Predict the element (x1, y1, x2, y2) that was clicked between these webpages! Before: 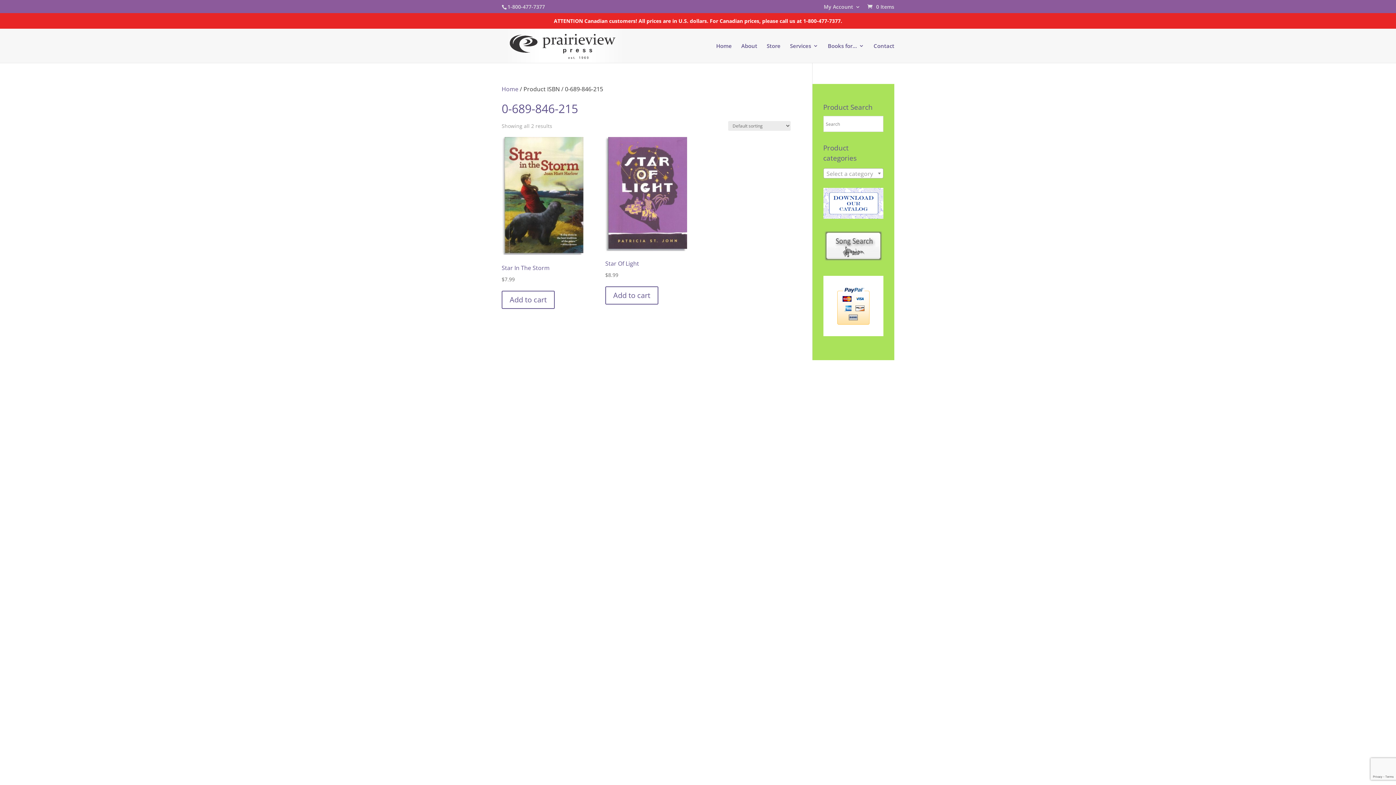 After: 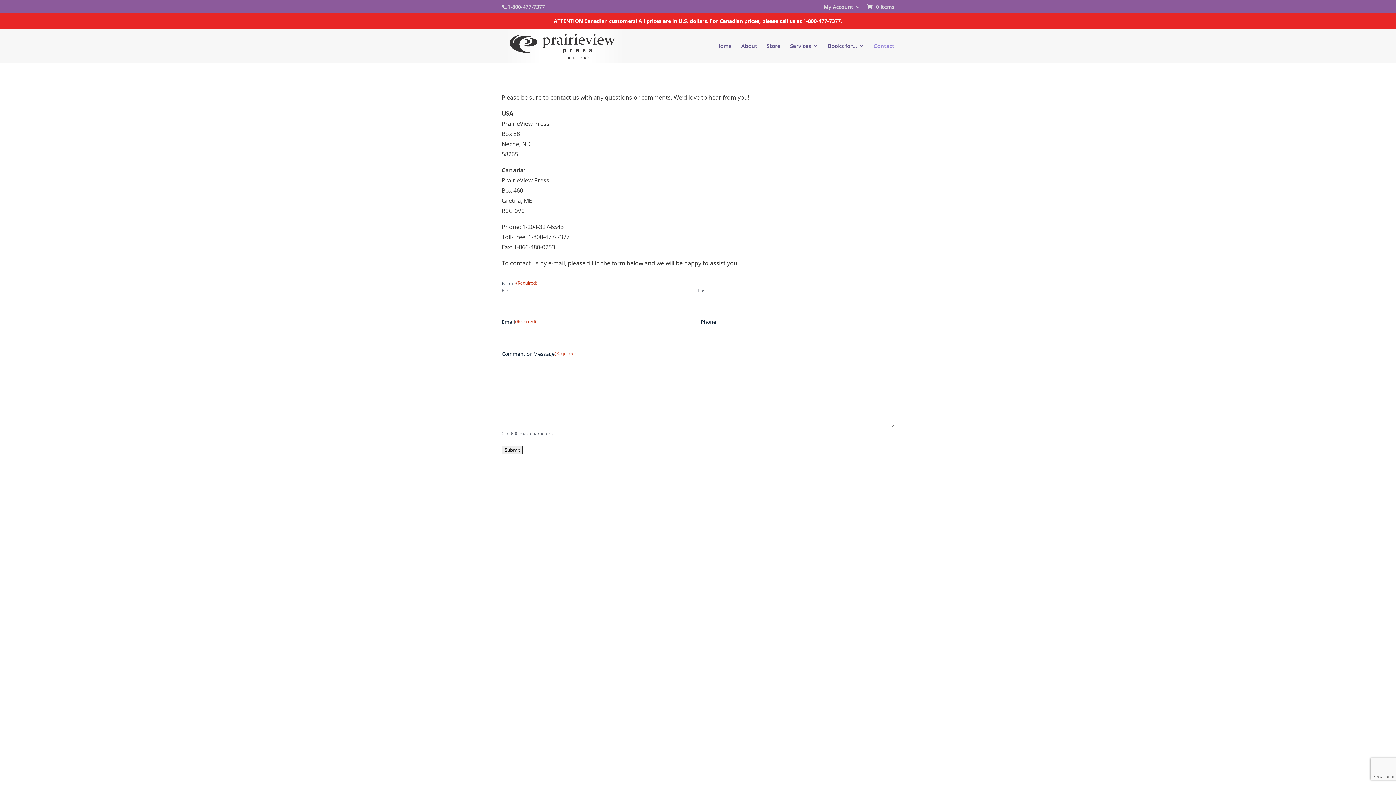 Action: bbox: (873, 43, 894, 62) label: Contact